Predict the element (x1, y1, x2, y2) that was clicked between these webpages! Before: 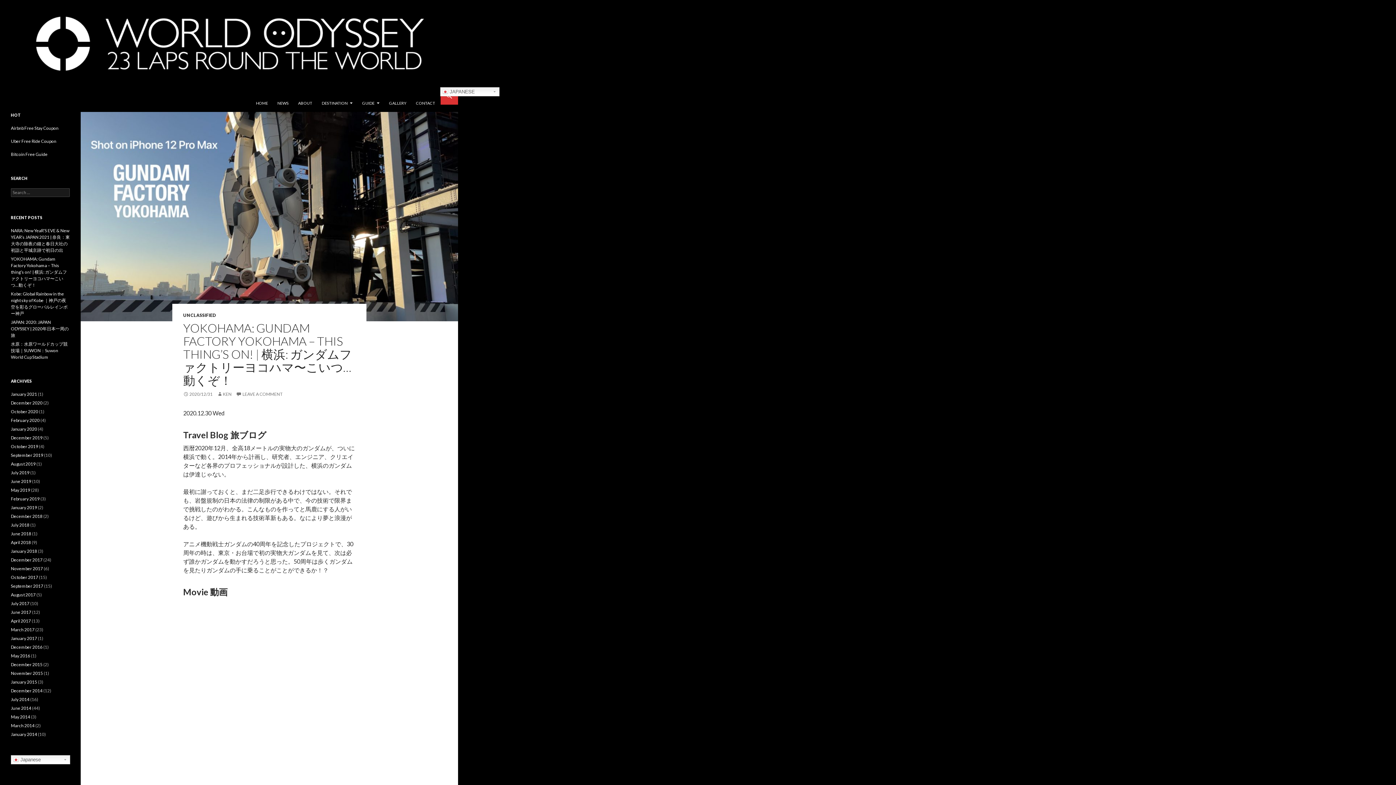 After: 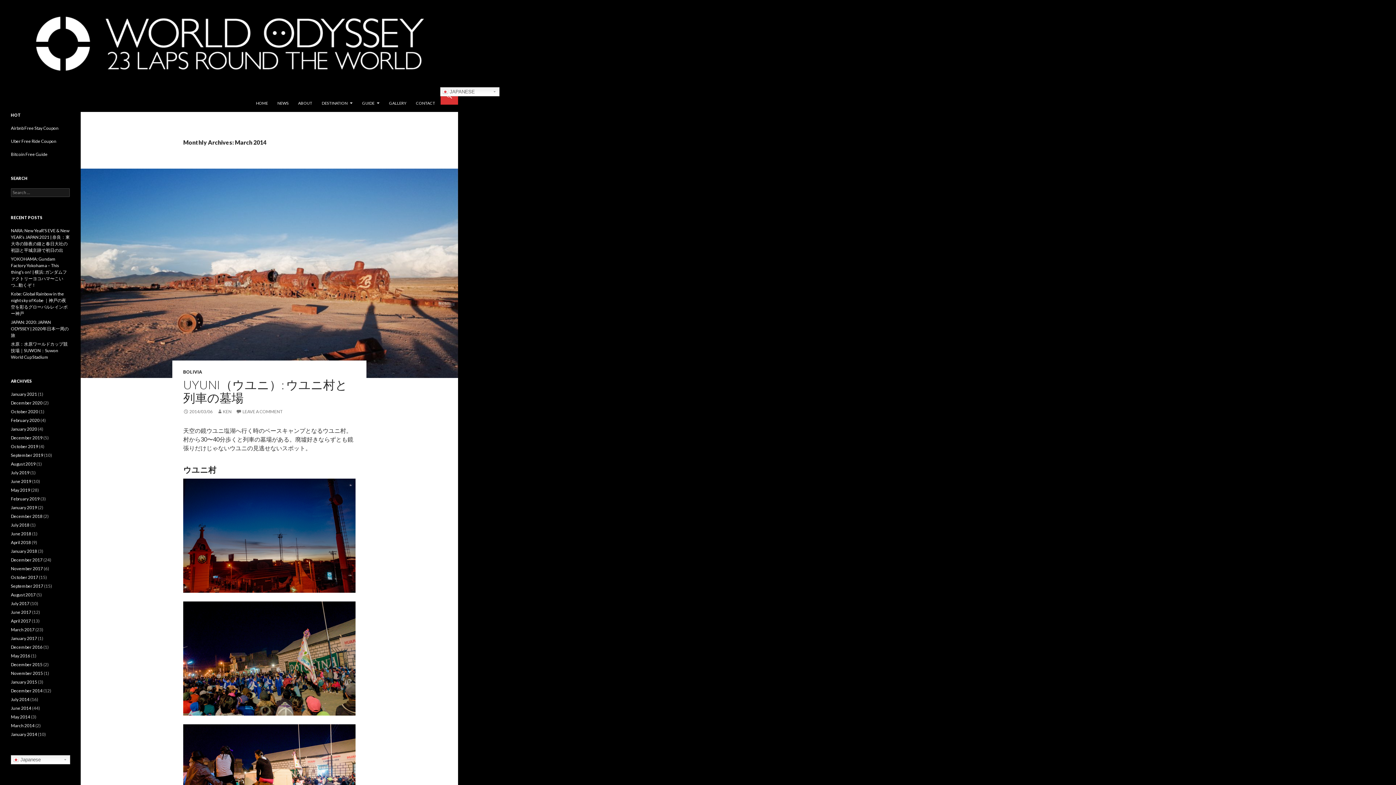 Action: bbox: (10, 723, 34, 728) label: March 2014